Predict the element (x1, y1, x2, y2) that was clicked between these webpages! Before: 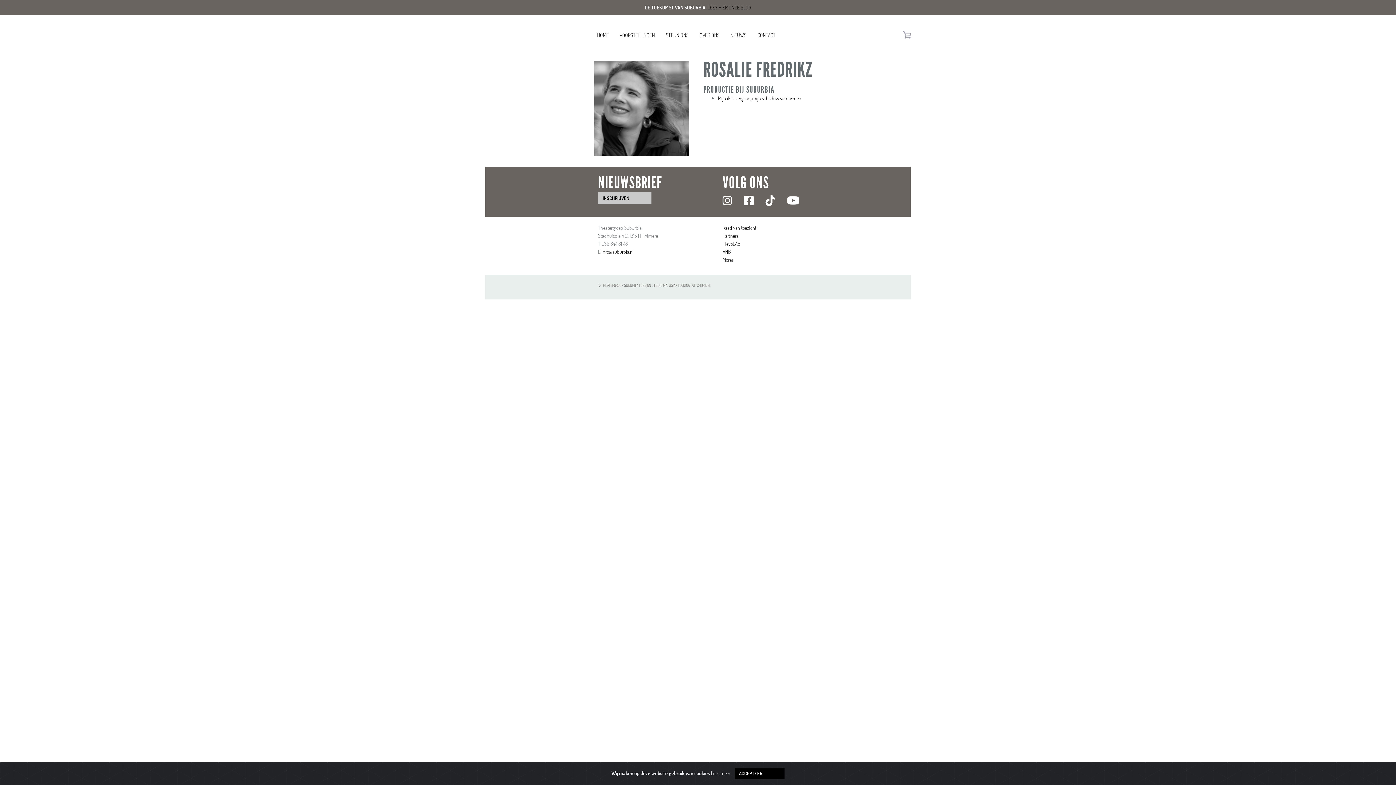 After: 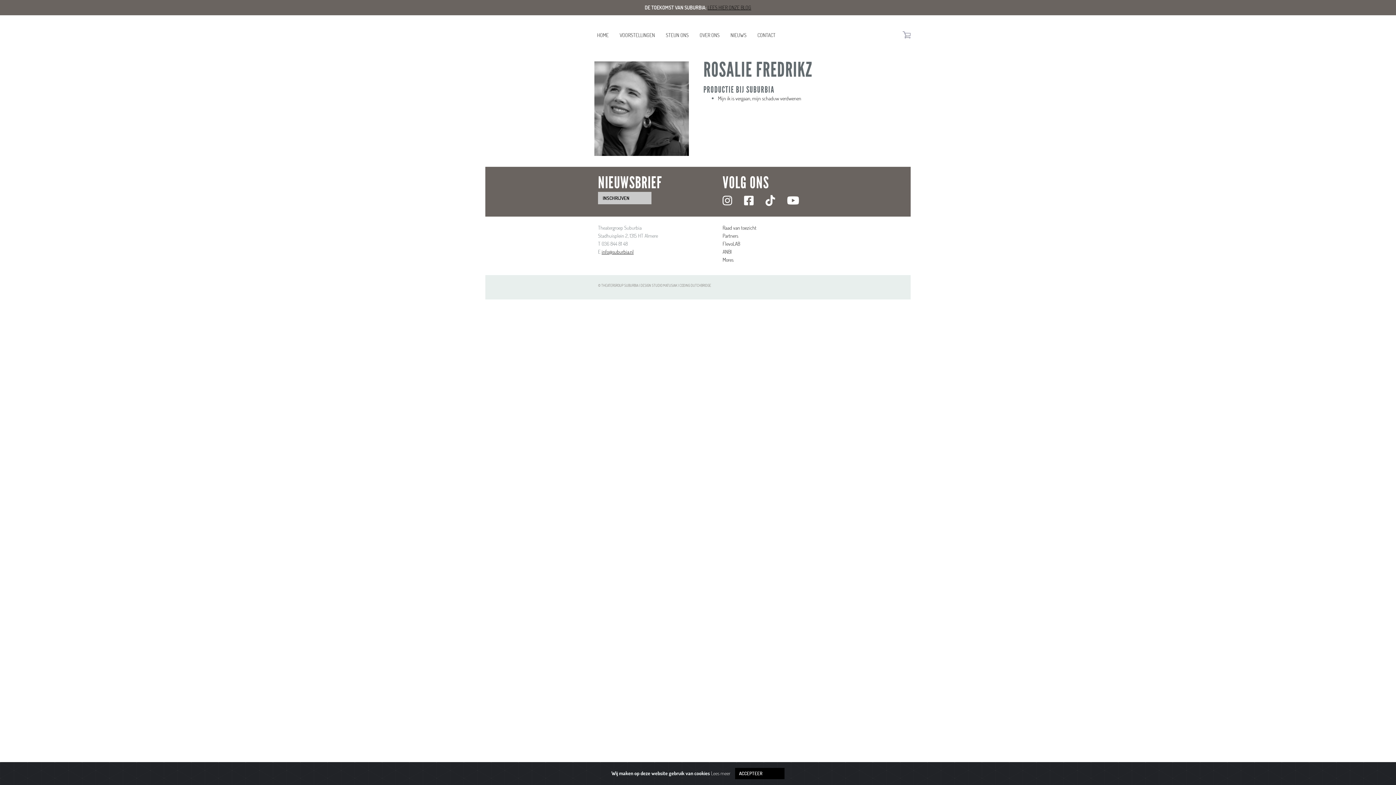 Action: bbox: (601, 248, 633, 255) label: info@suburbia.nl